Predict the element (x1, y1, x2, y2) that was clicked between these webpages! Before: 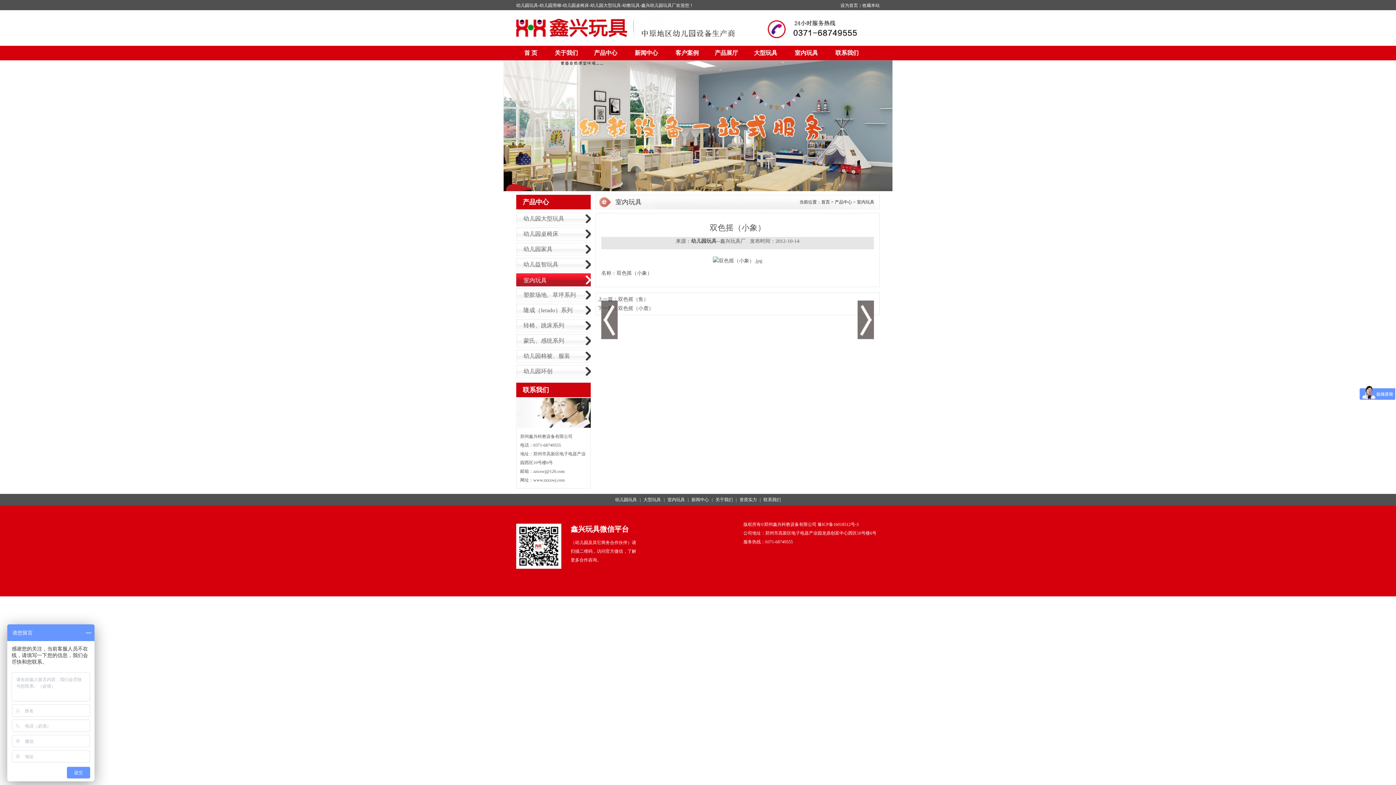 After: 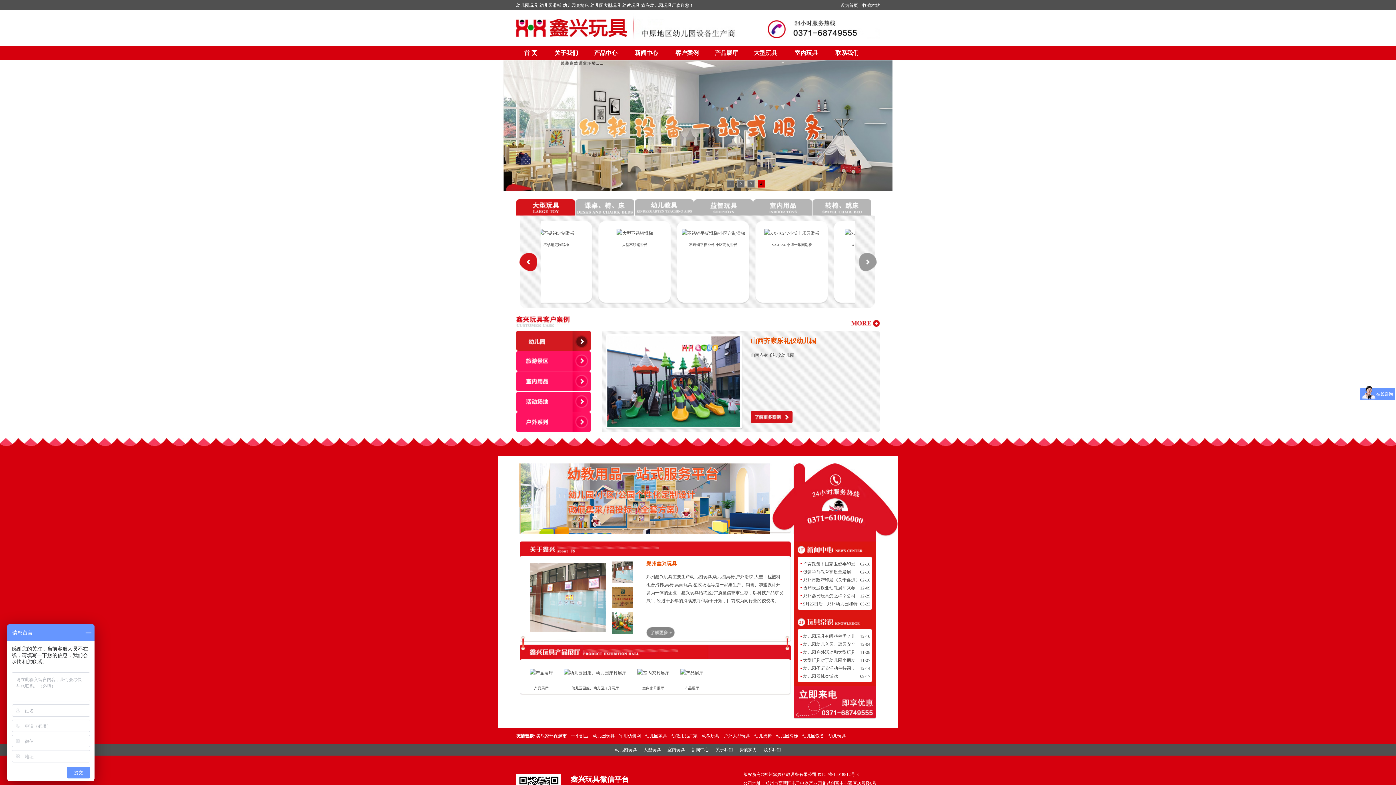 Action: bbox: (767, 34, 880, 39)